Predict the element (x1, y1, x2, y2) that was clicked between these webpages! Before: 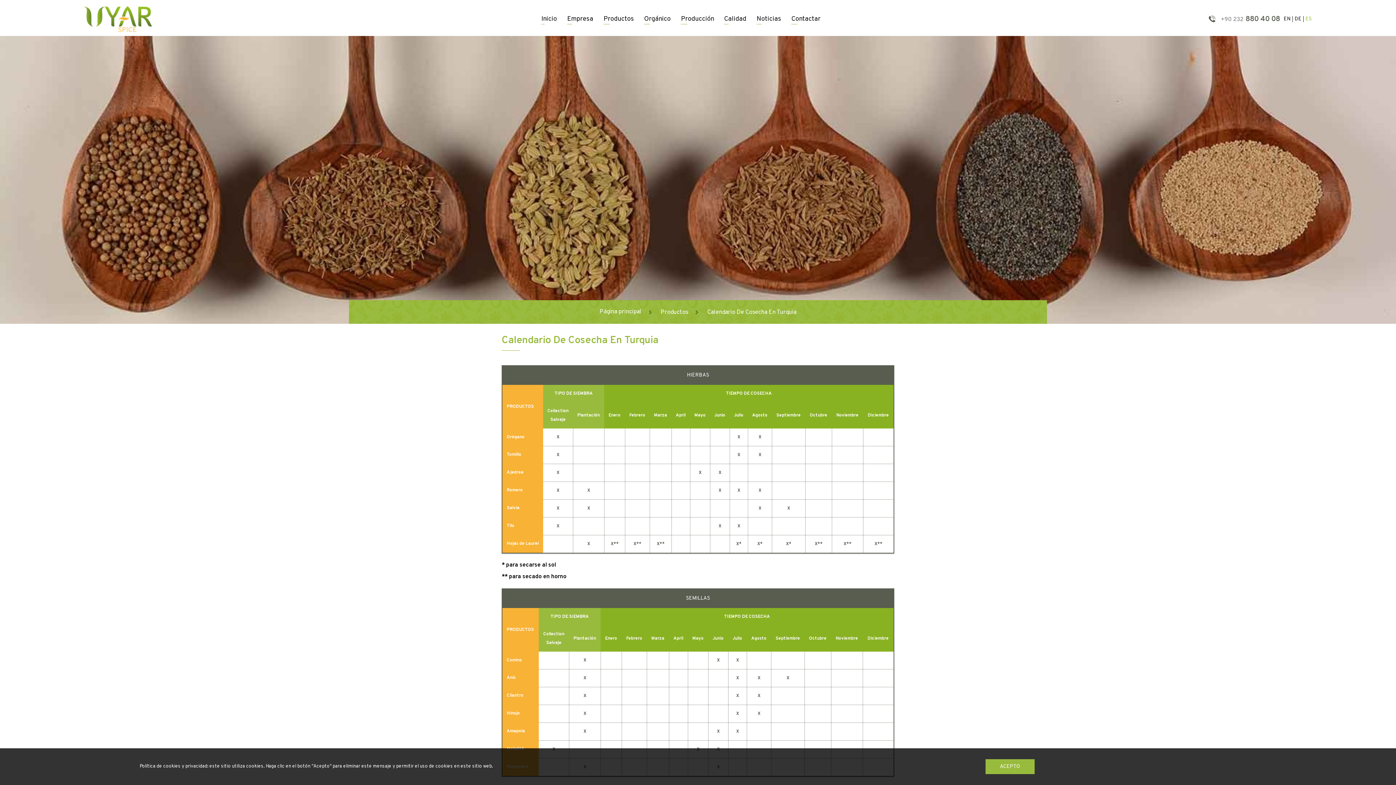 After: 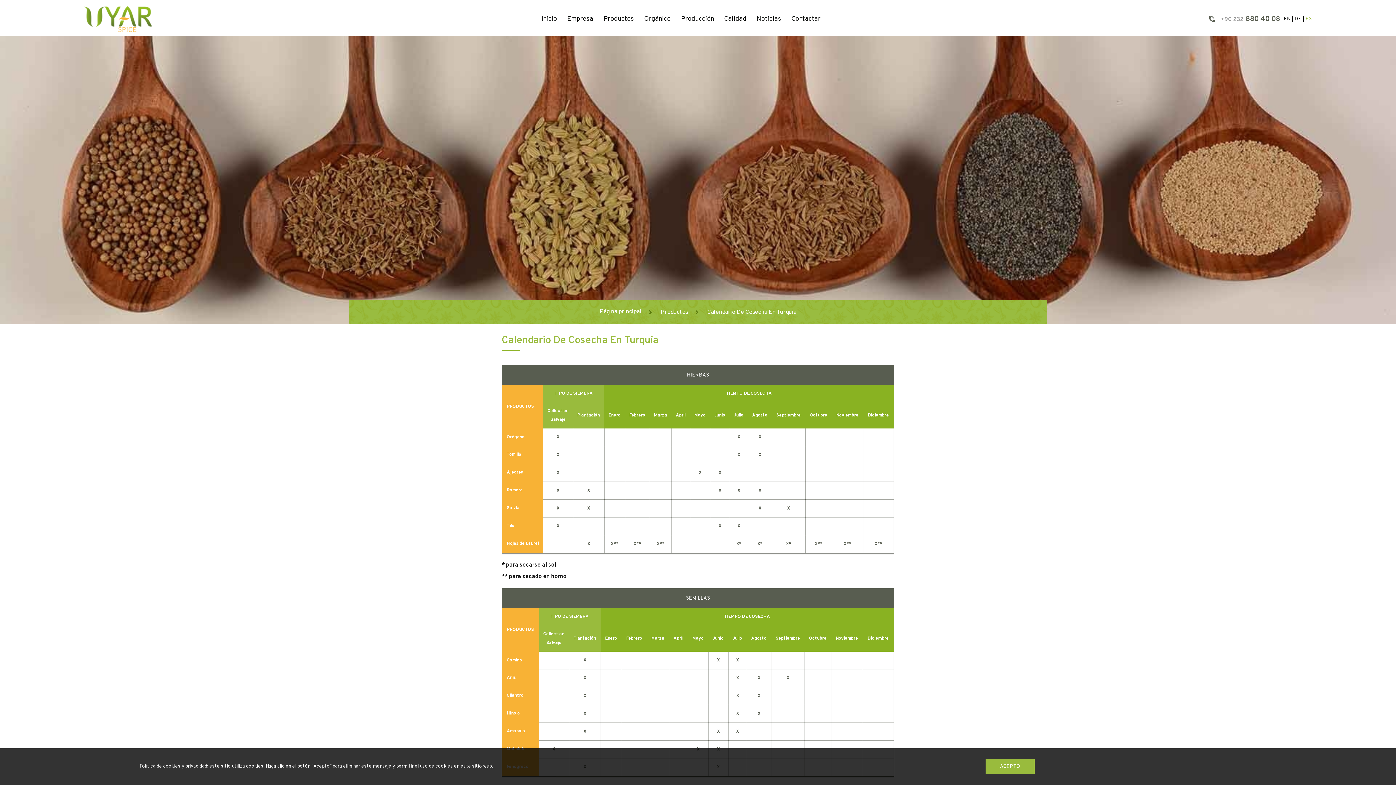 Action: bbox: (707, 308, 796, 316) label: Calendario De Cosecha En Turquia